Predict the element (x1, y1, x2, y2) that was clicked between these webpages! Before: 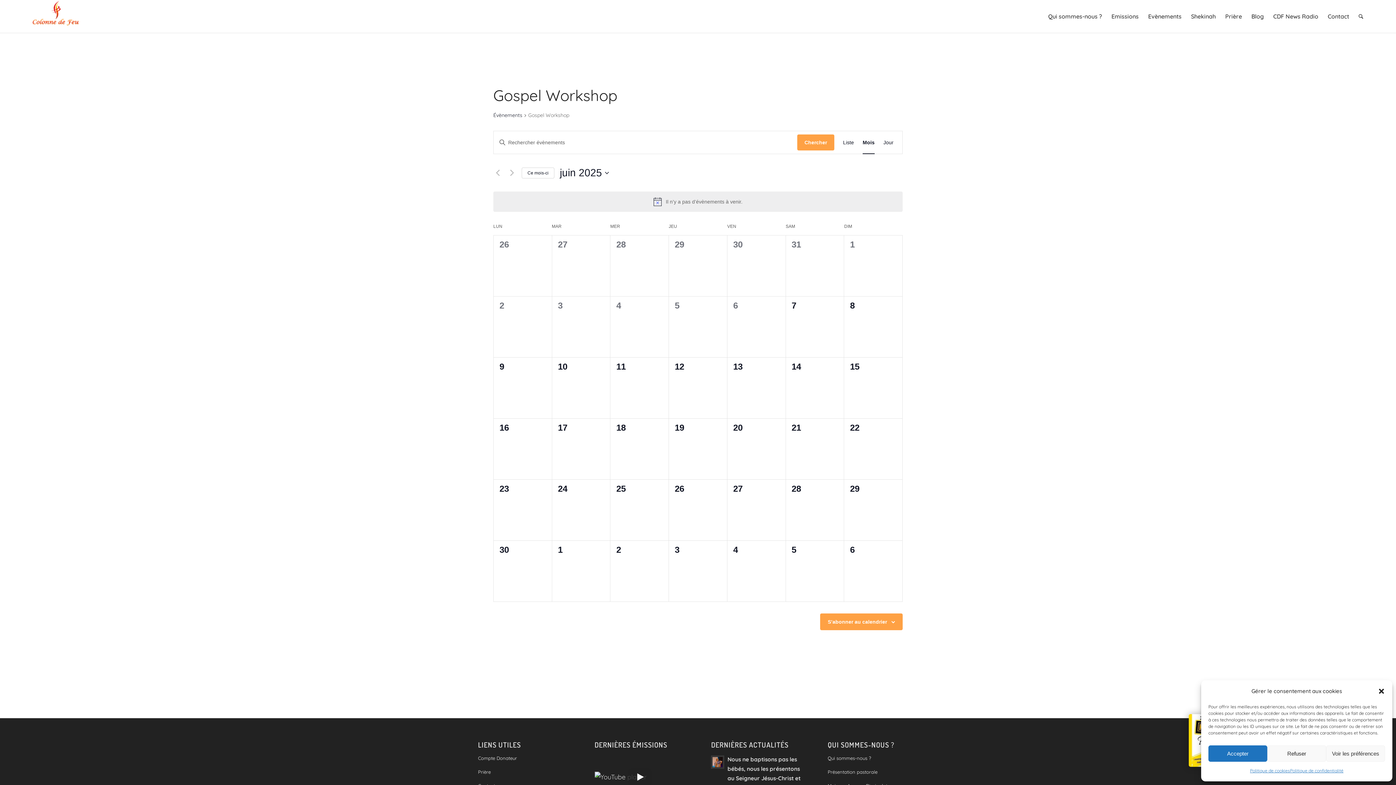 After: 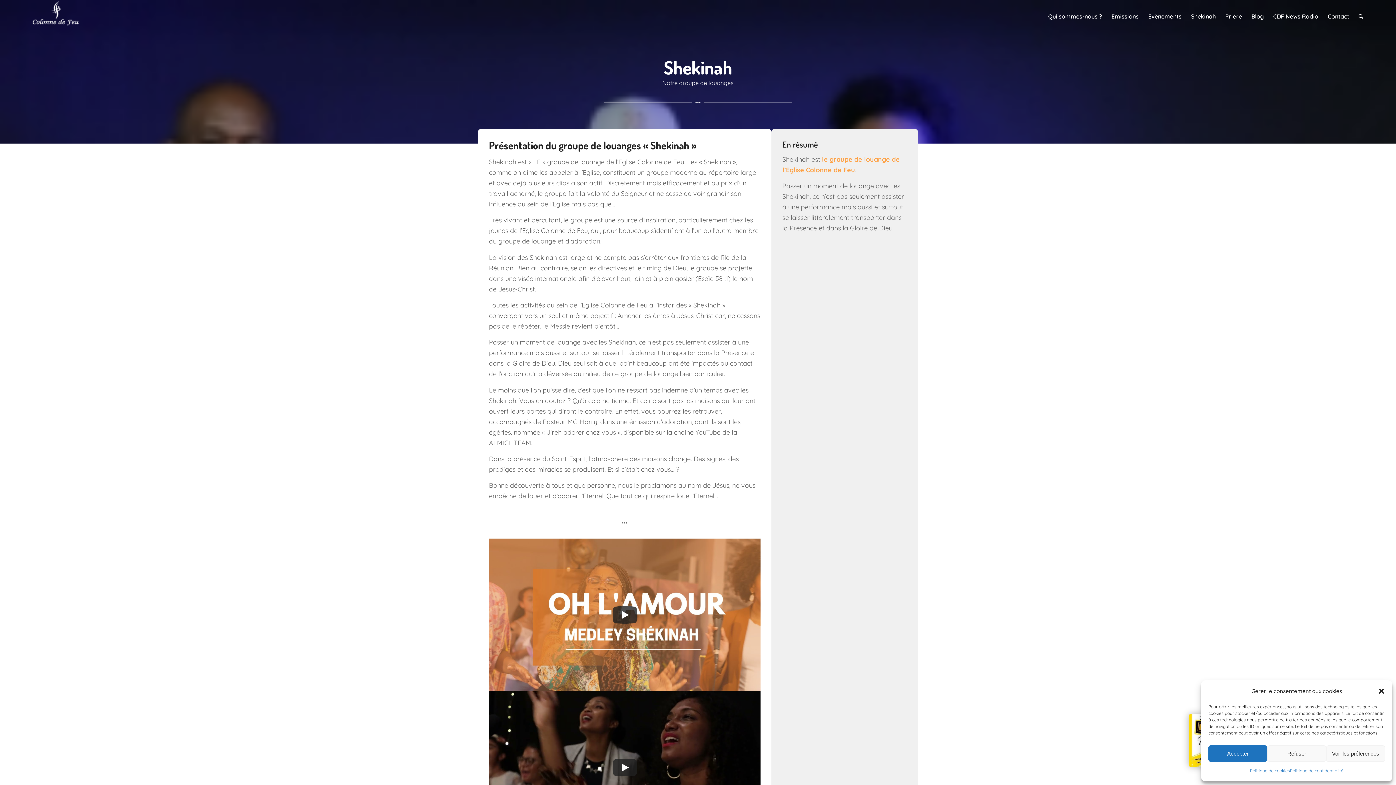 Action: bbox: (1186, 0, 1220, 32) label: Shekinah